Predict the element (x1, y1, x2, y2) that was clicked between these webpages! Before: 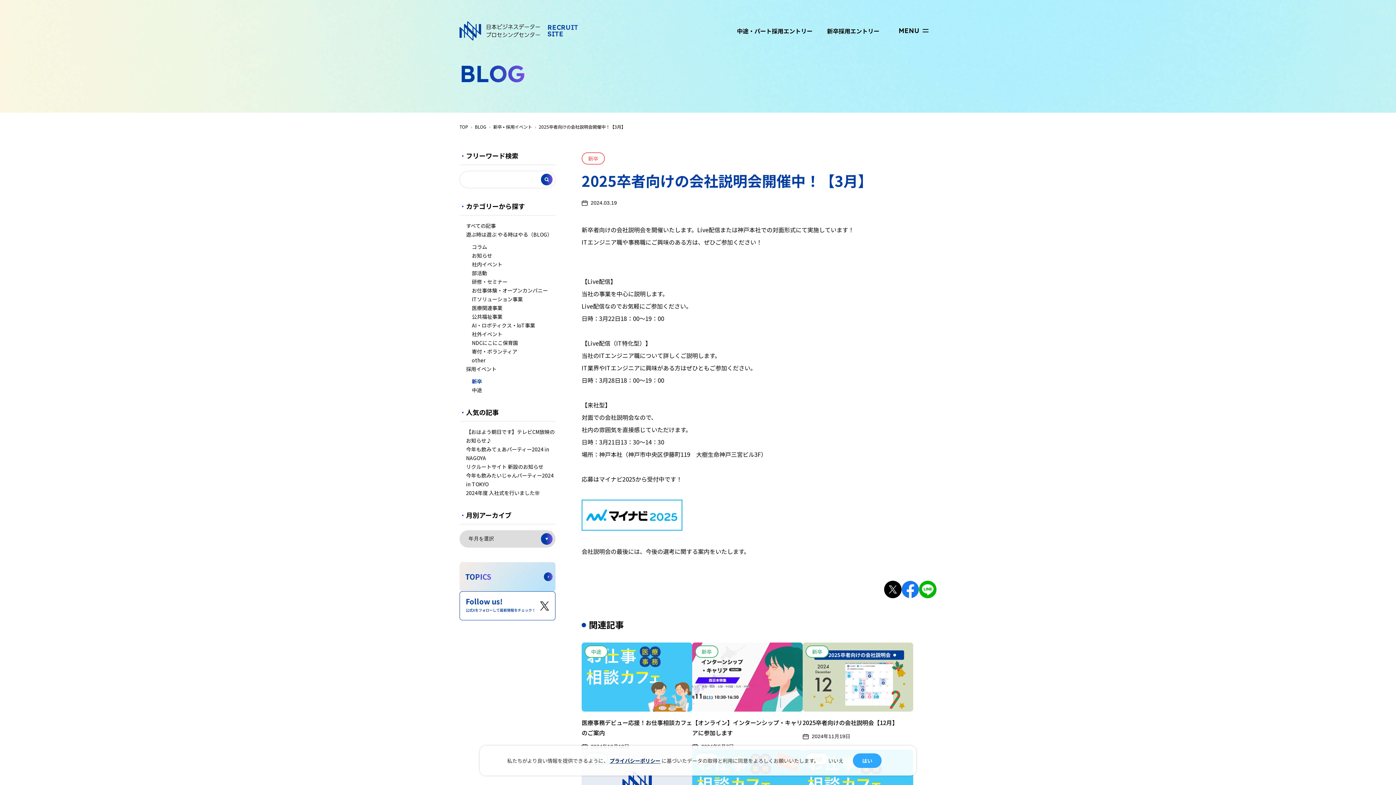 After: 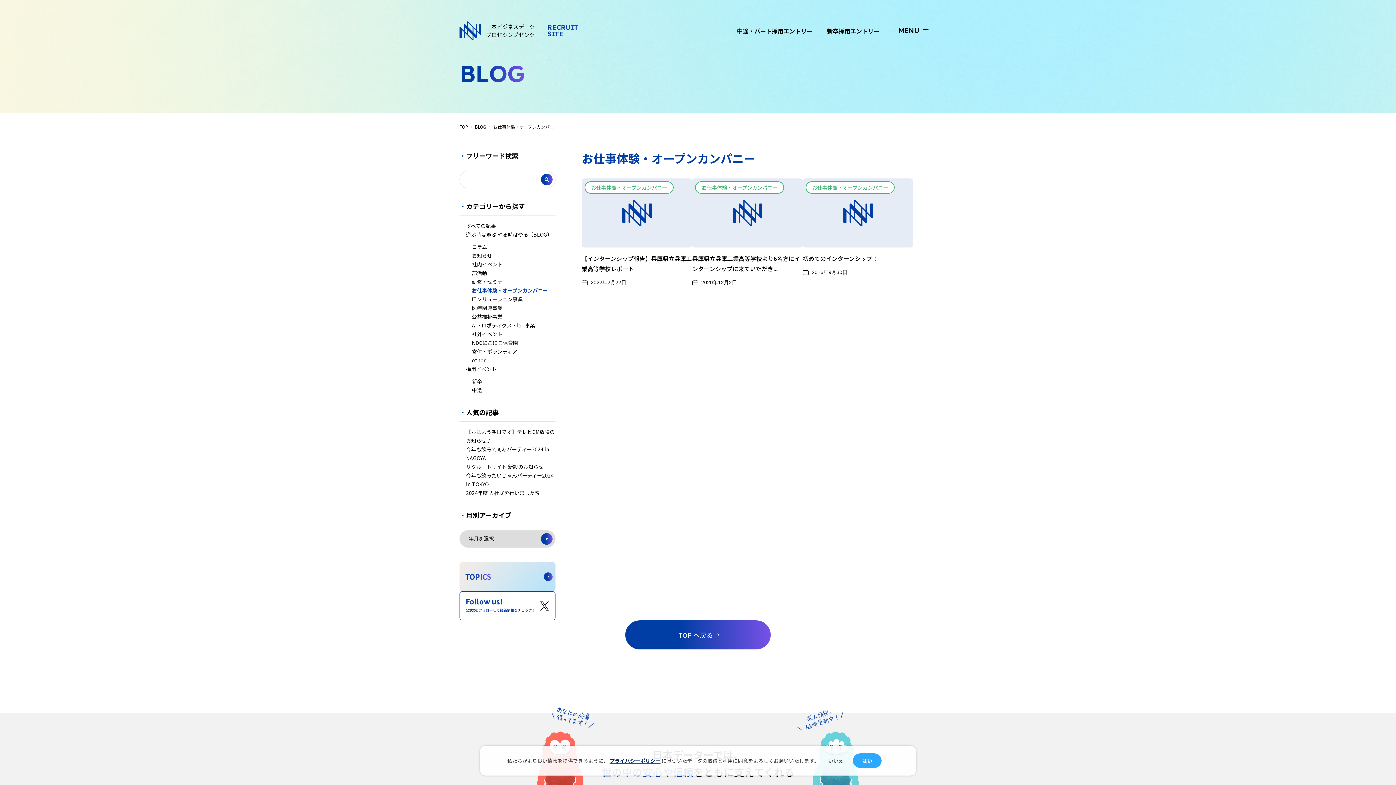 Action: bbox: (472, 286, 548, 294) label: お仕事体験・オープンカンパニー